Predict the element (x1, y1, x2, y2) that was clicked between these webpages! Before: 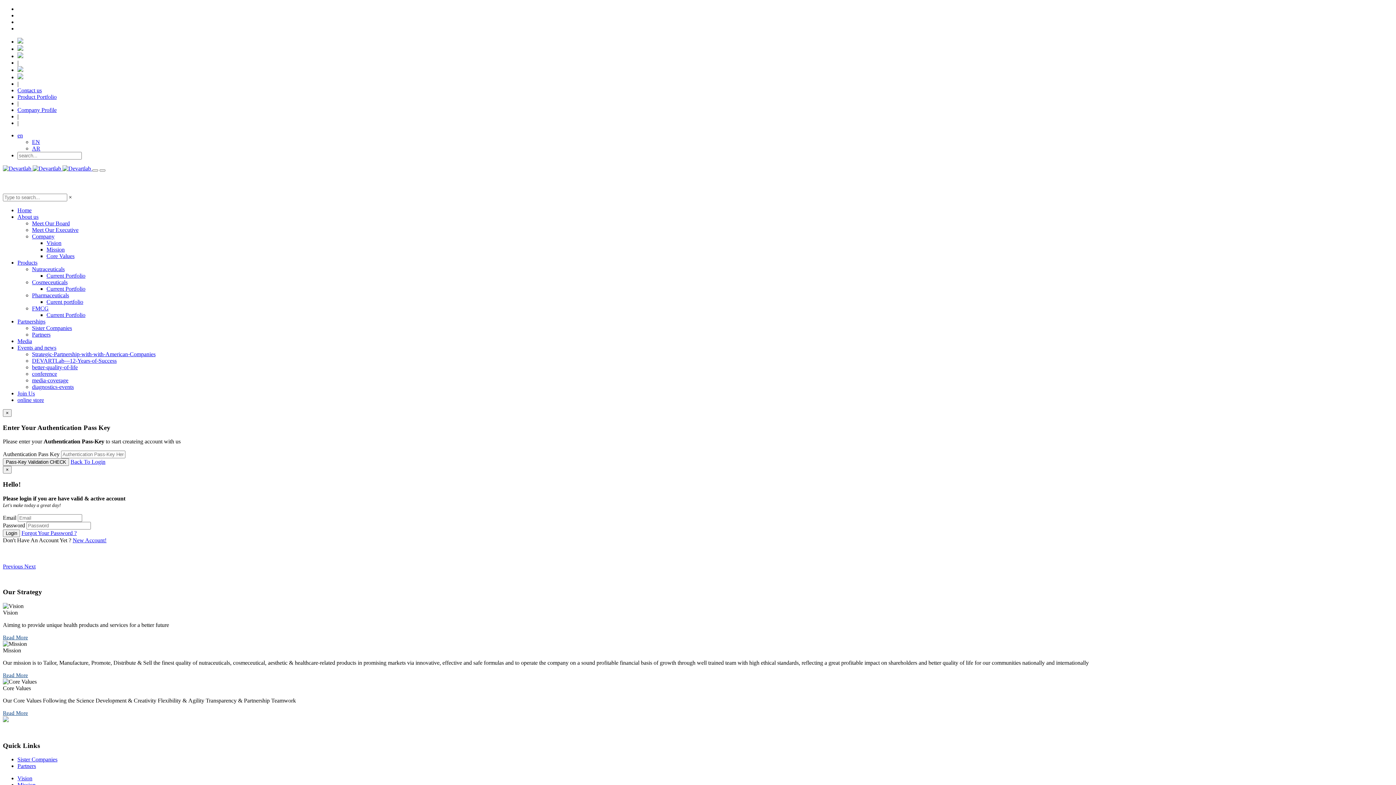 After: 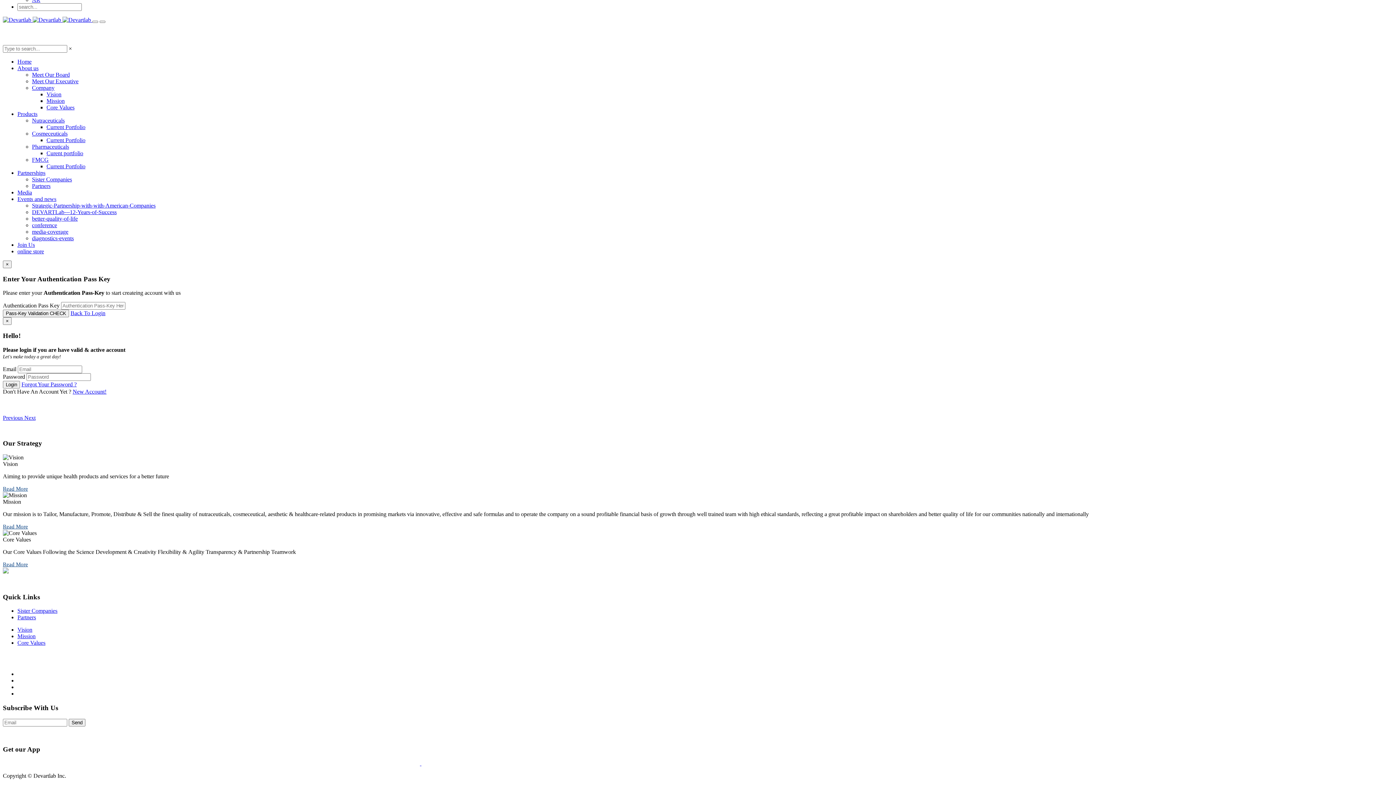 Action: bbox: (2, 563, 24, 569) label: Previous 